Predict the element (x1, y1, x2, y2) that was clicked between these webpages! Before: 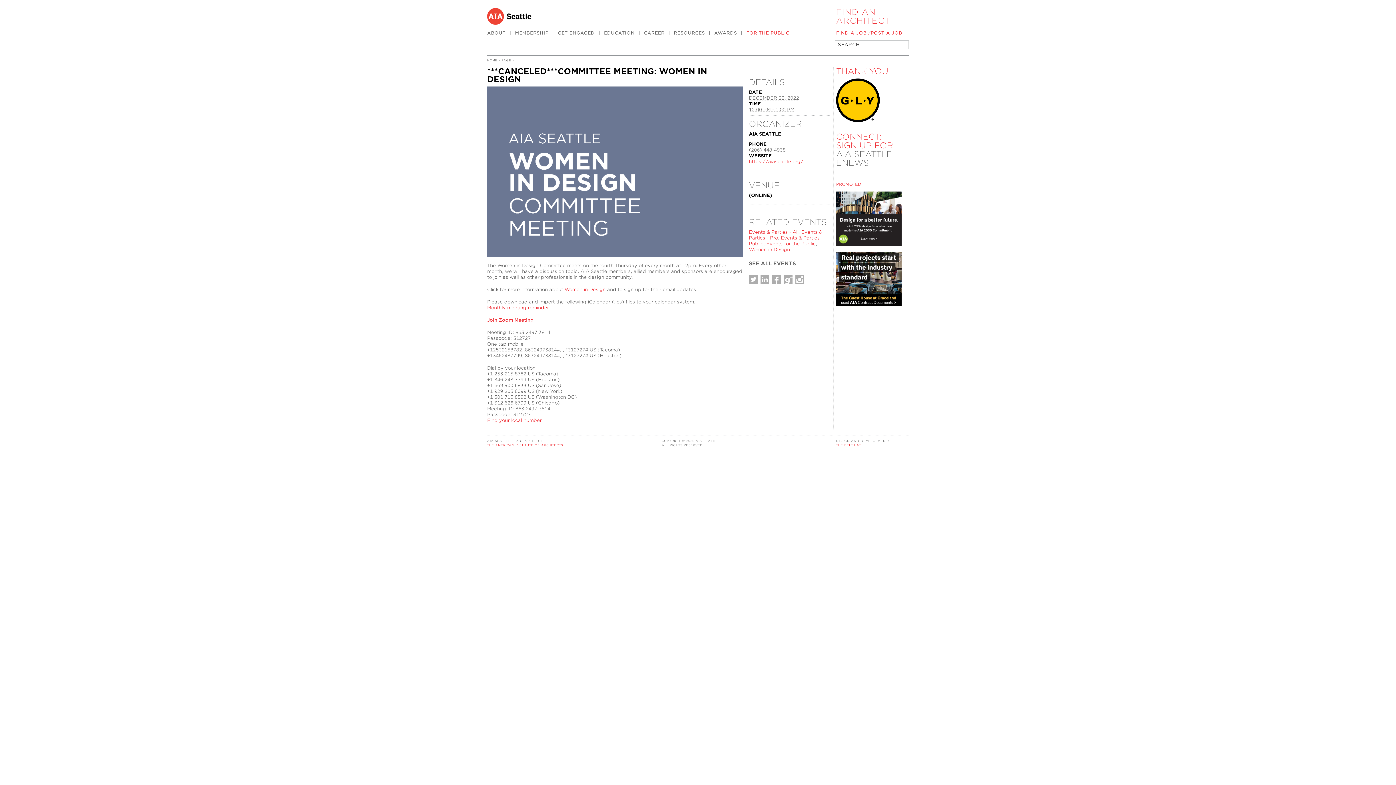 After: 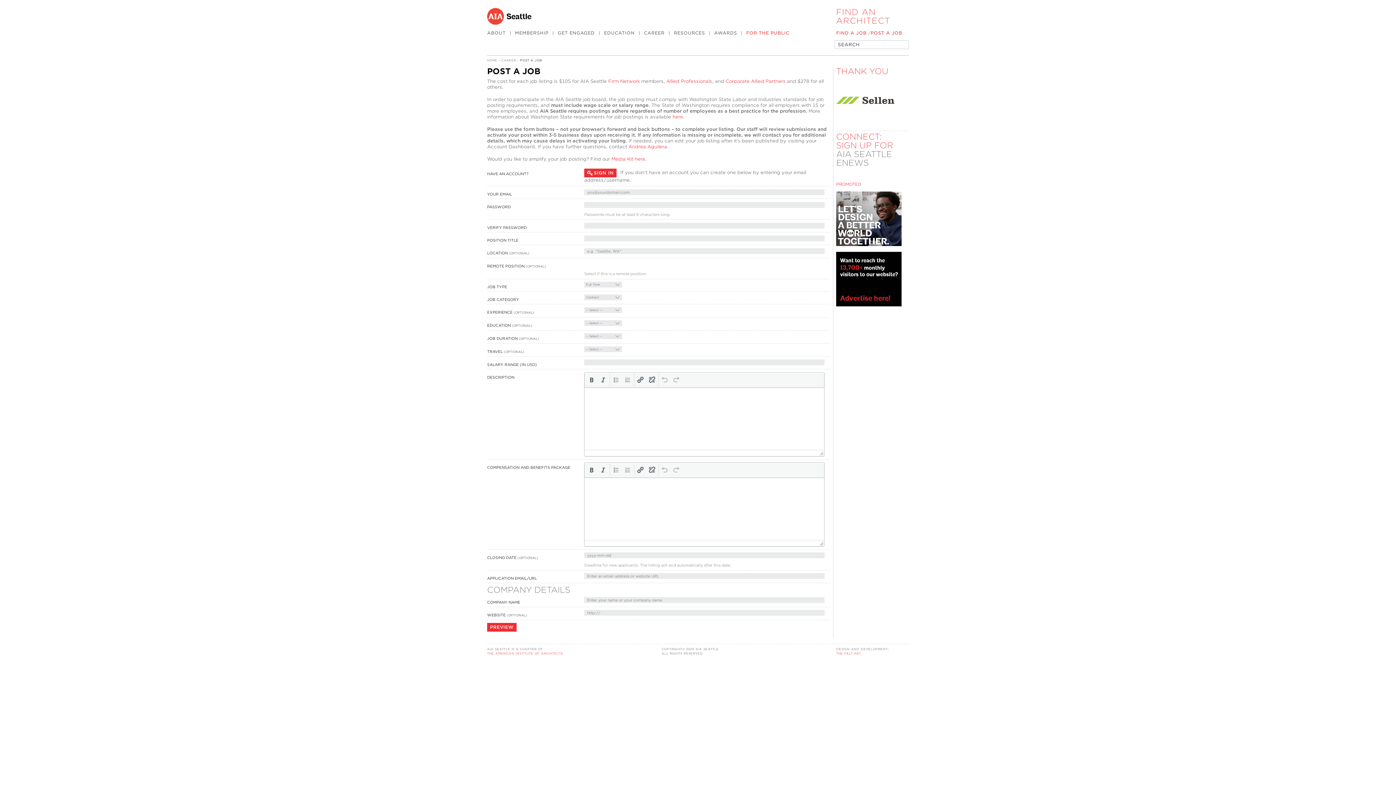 Action: label: POST A JOB bbox: (870, 30, 902, 35)